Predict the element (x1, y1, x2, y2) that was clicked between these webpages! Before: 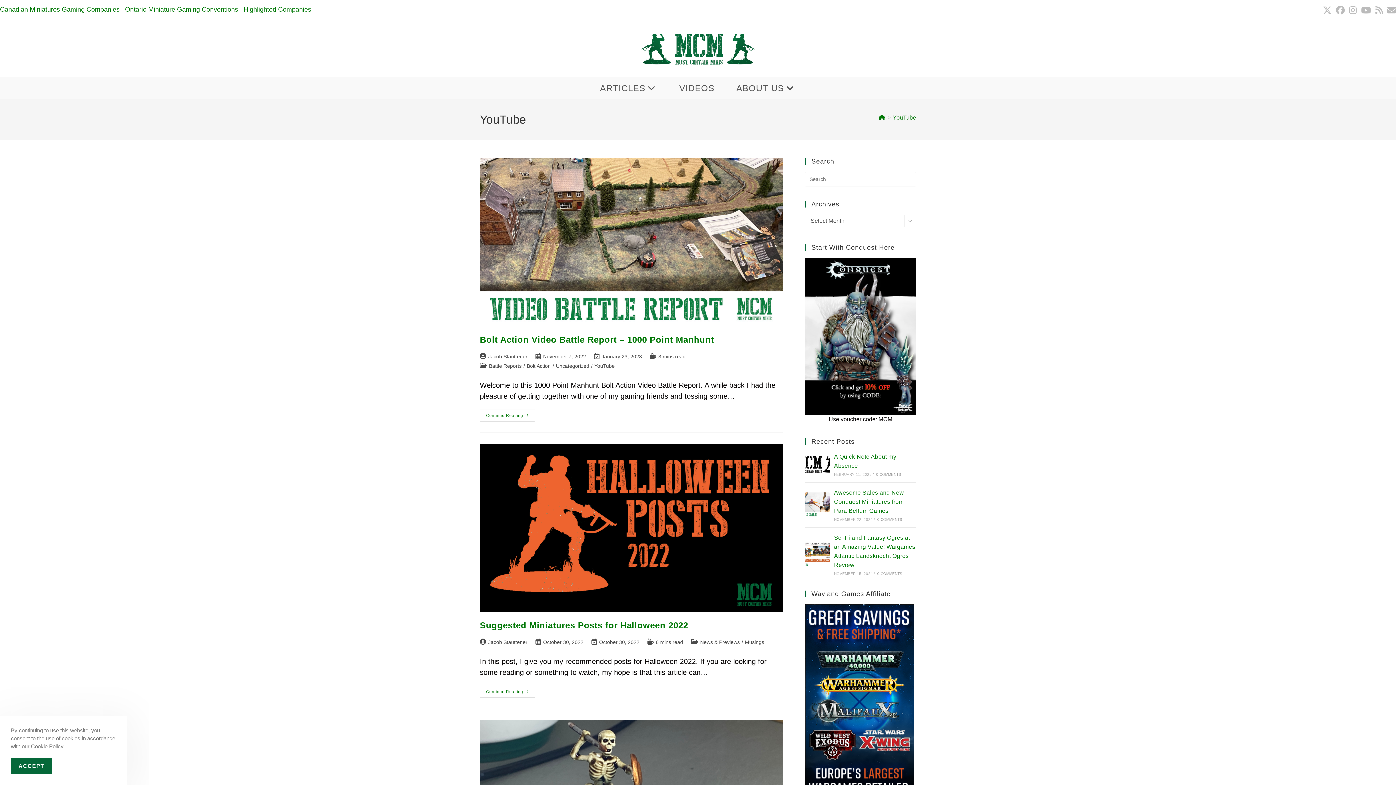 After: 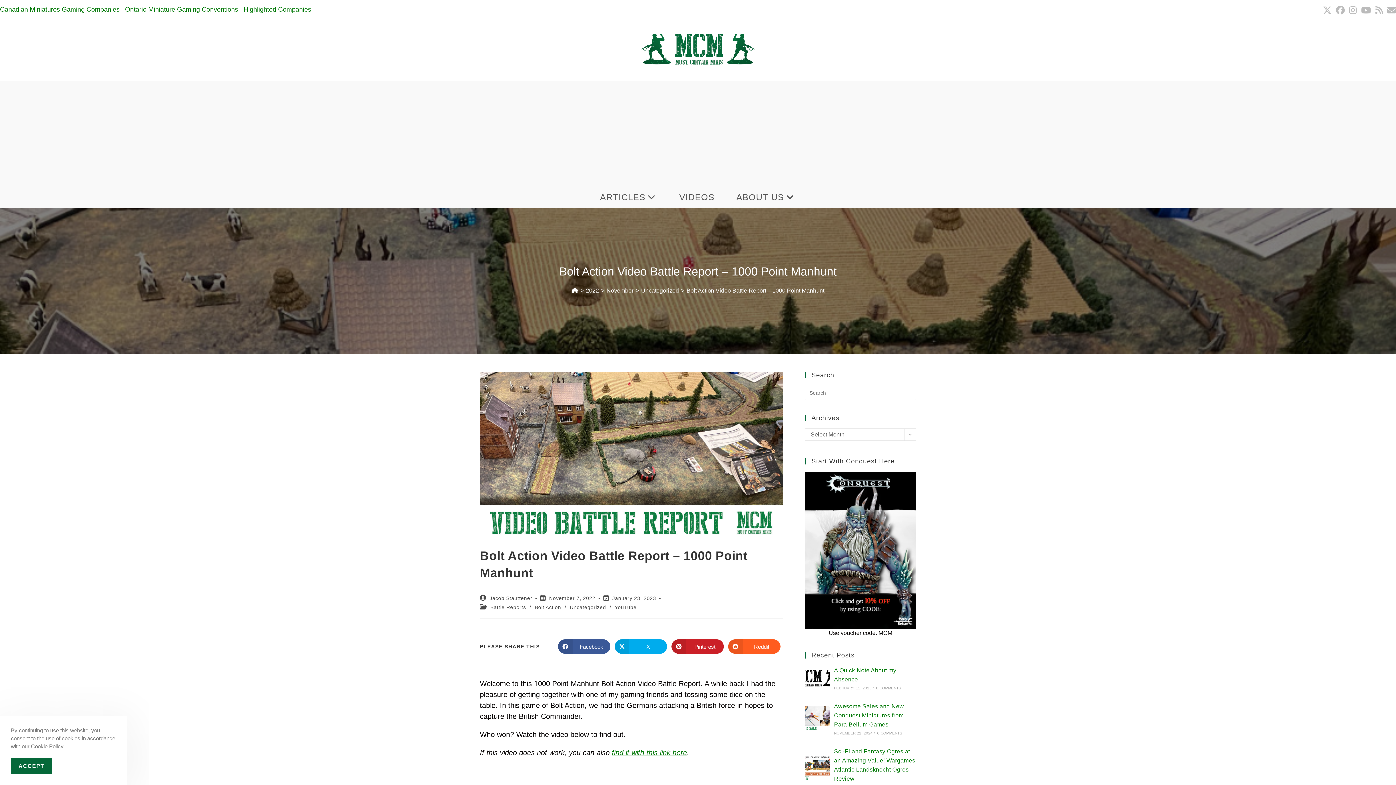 Action: bbox: (480, 158, 782, 326)